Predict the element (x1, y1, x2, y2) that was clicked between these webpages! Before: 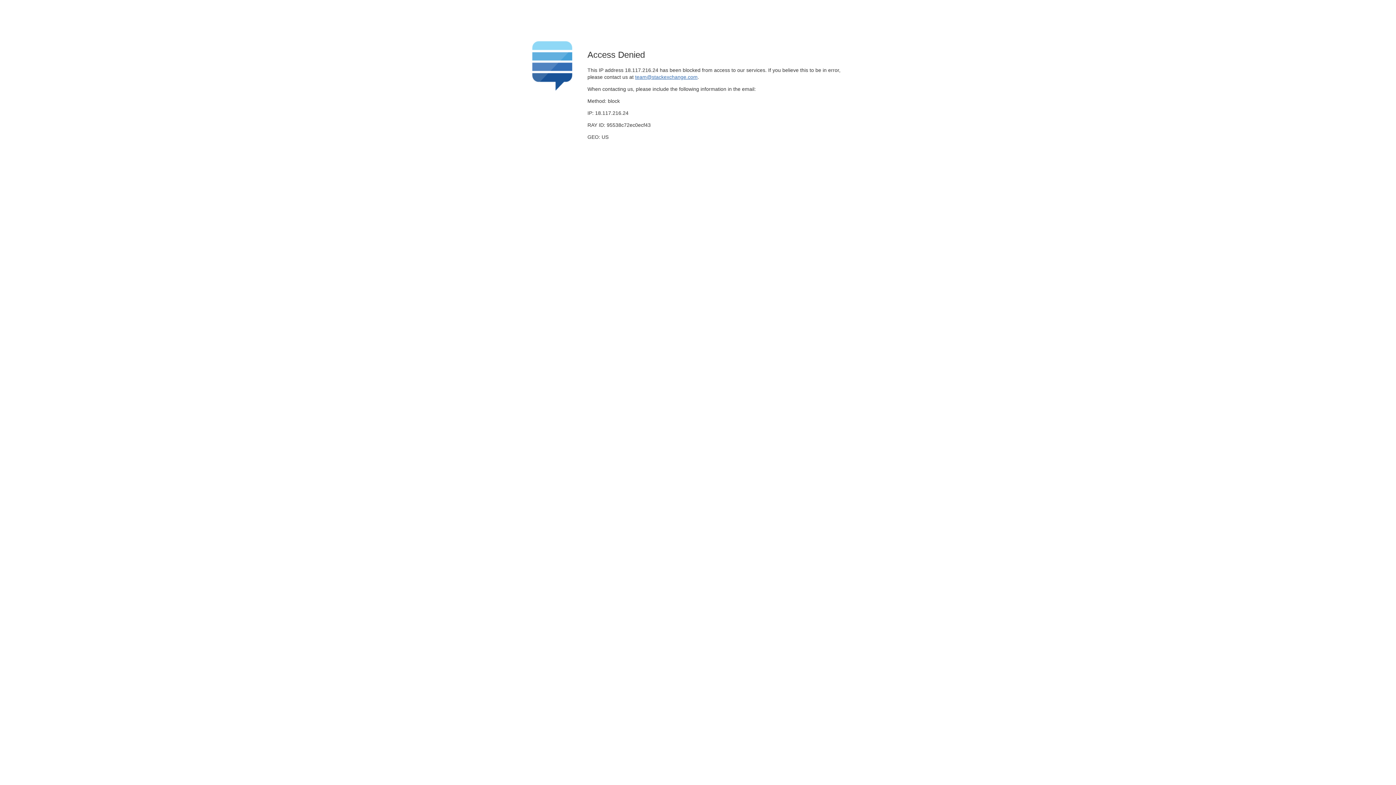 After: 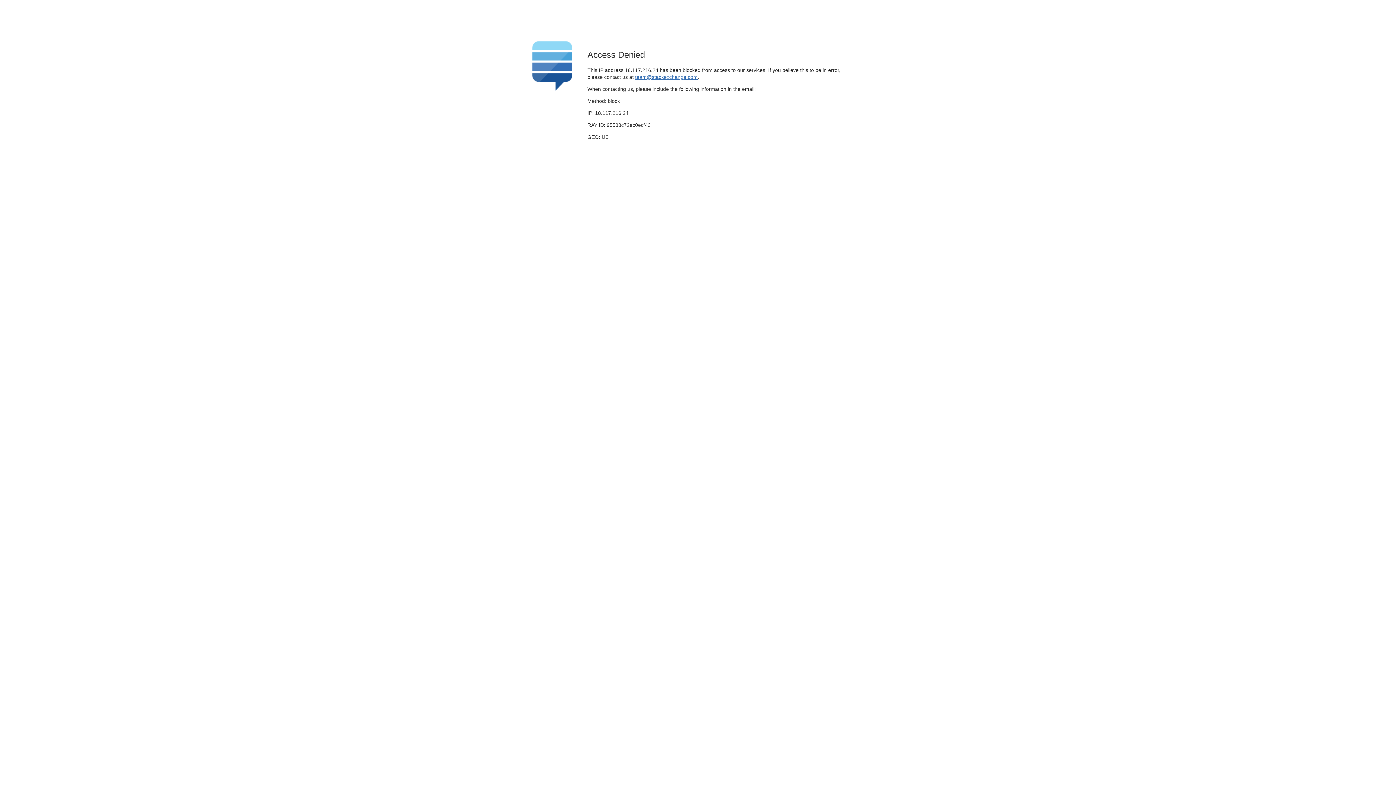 Action: label: team@stackexchange.com bbox: (635, 74, 697, 79)